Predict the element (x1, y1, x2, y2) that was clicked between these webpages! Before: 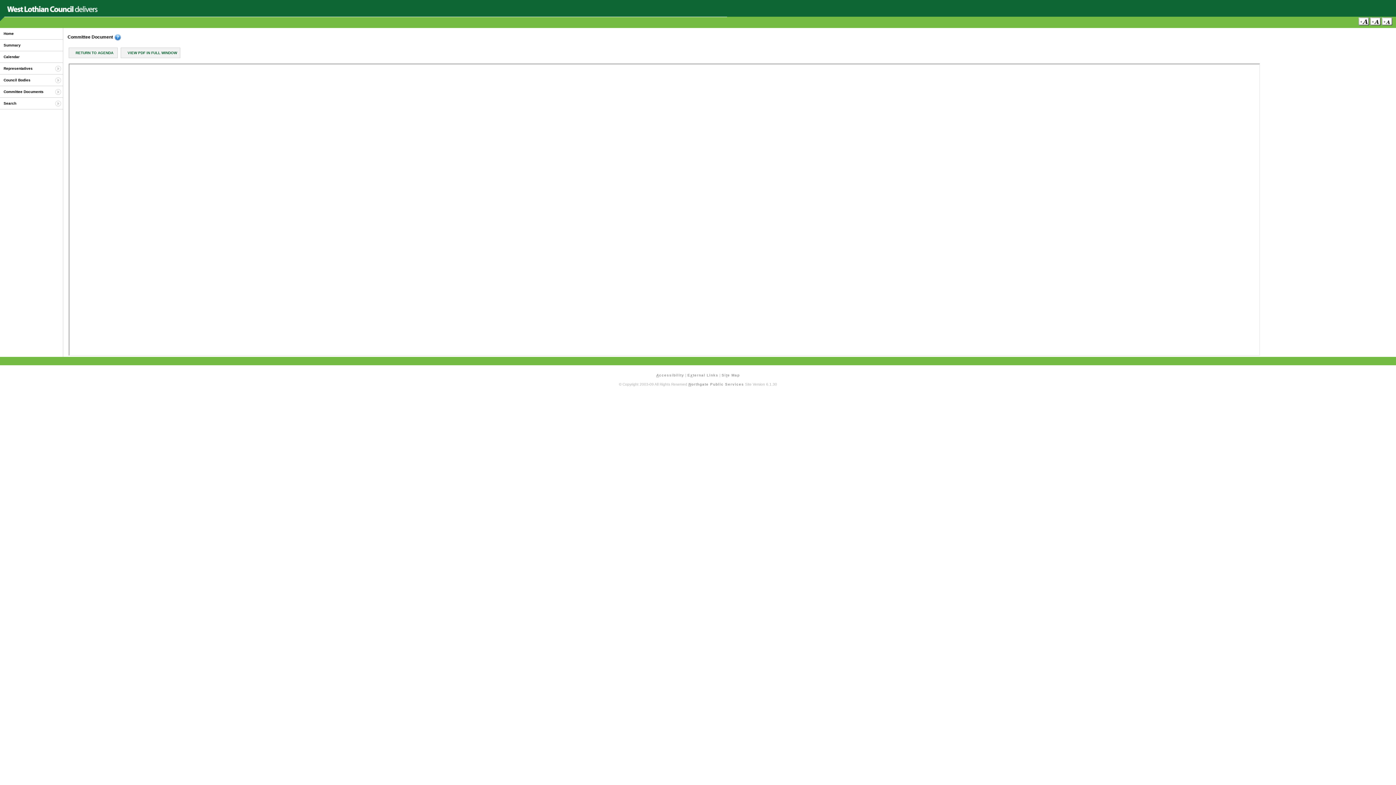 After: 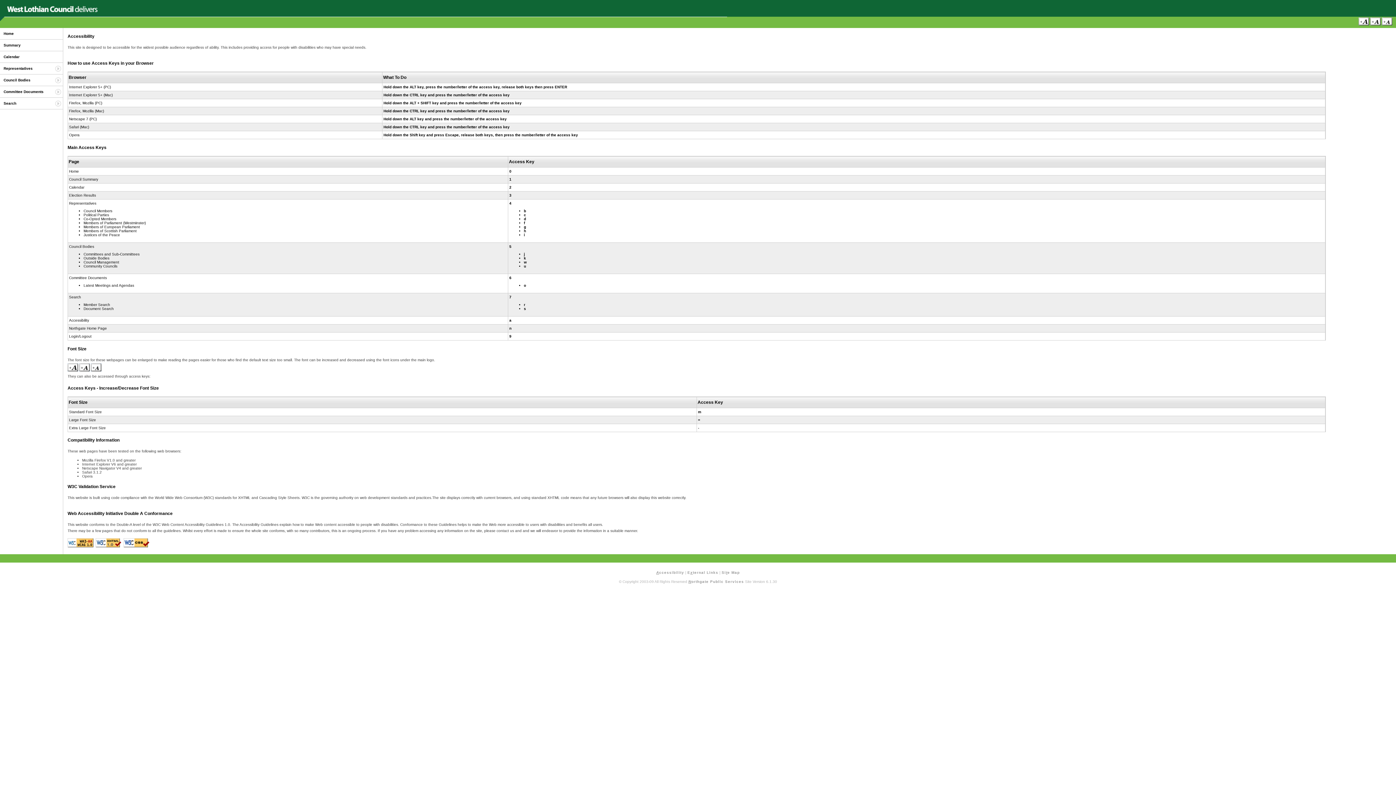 Action: label: Accessibility bbox: (656, 373, 684, 377)